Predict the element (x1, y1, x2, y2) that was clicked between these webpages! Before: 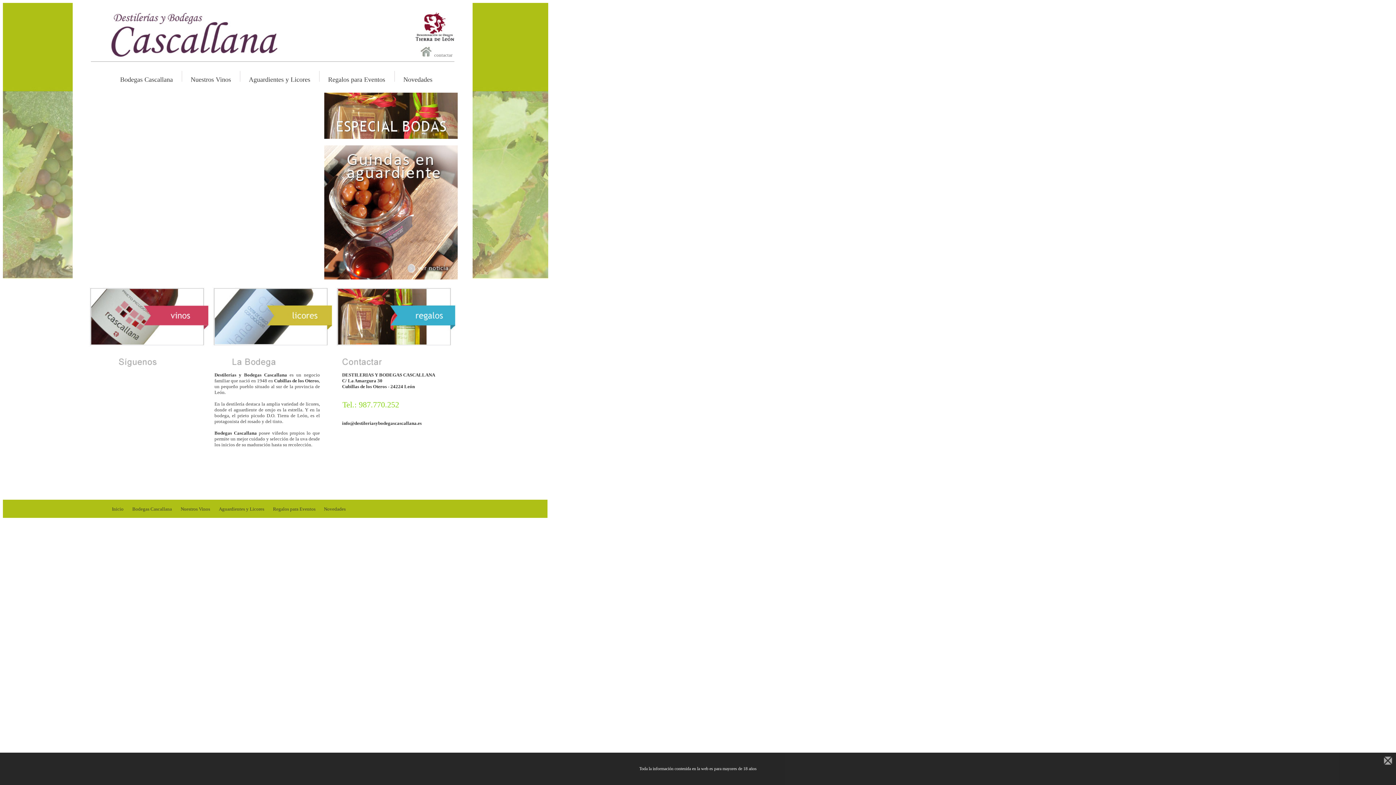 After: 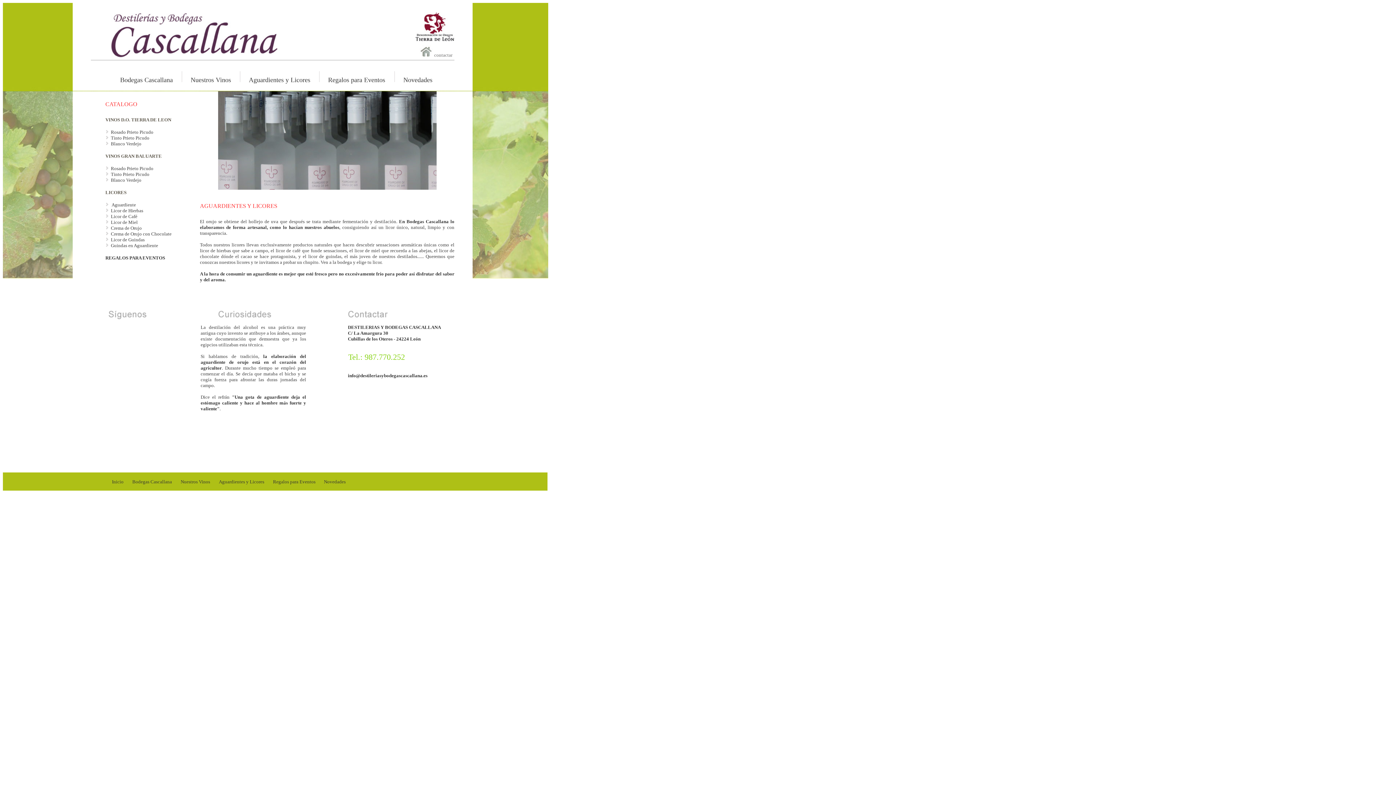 Action: label: Aguardientes y Licores bbox: (218, 506, 264, 512)